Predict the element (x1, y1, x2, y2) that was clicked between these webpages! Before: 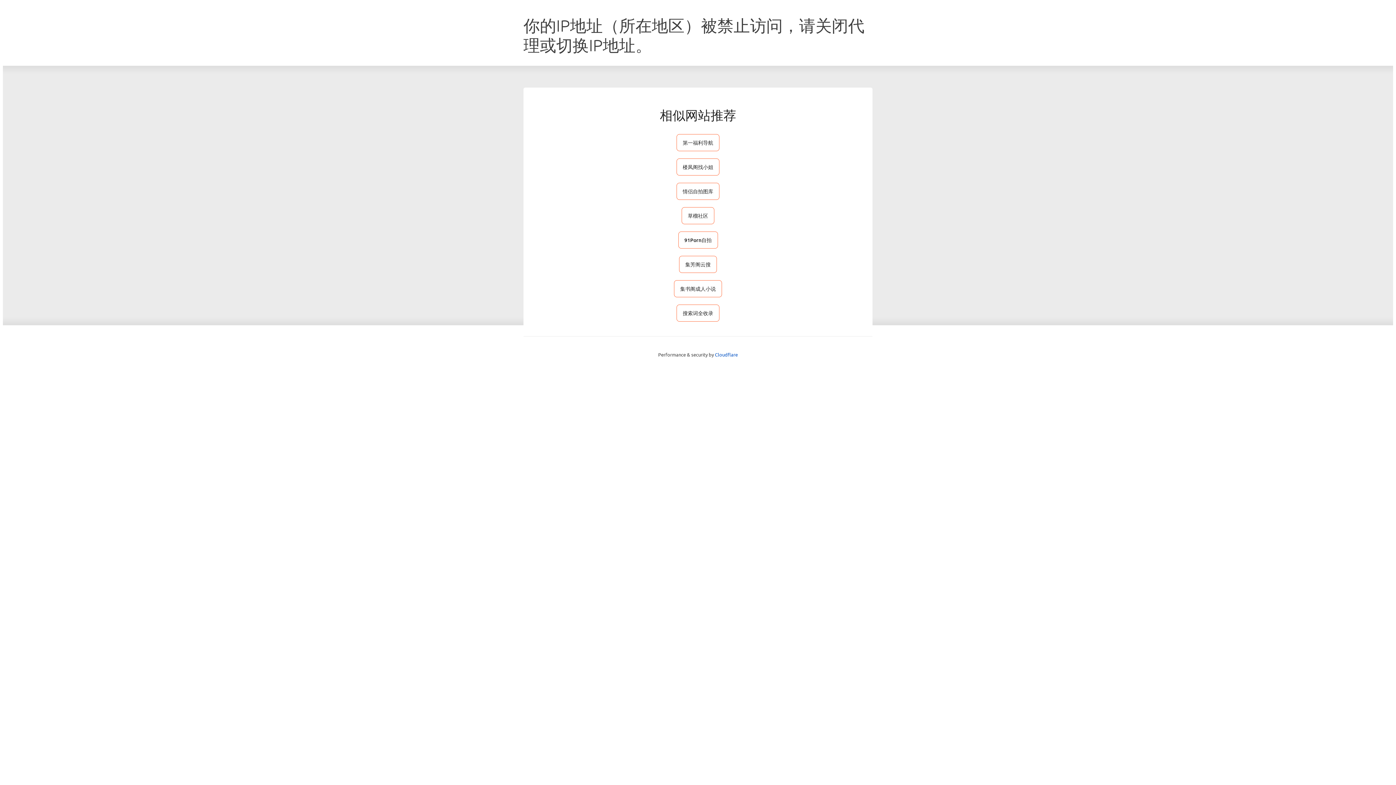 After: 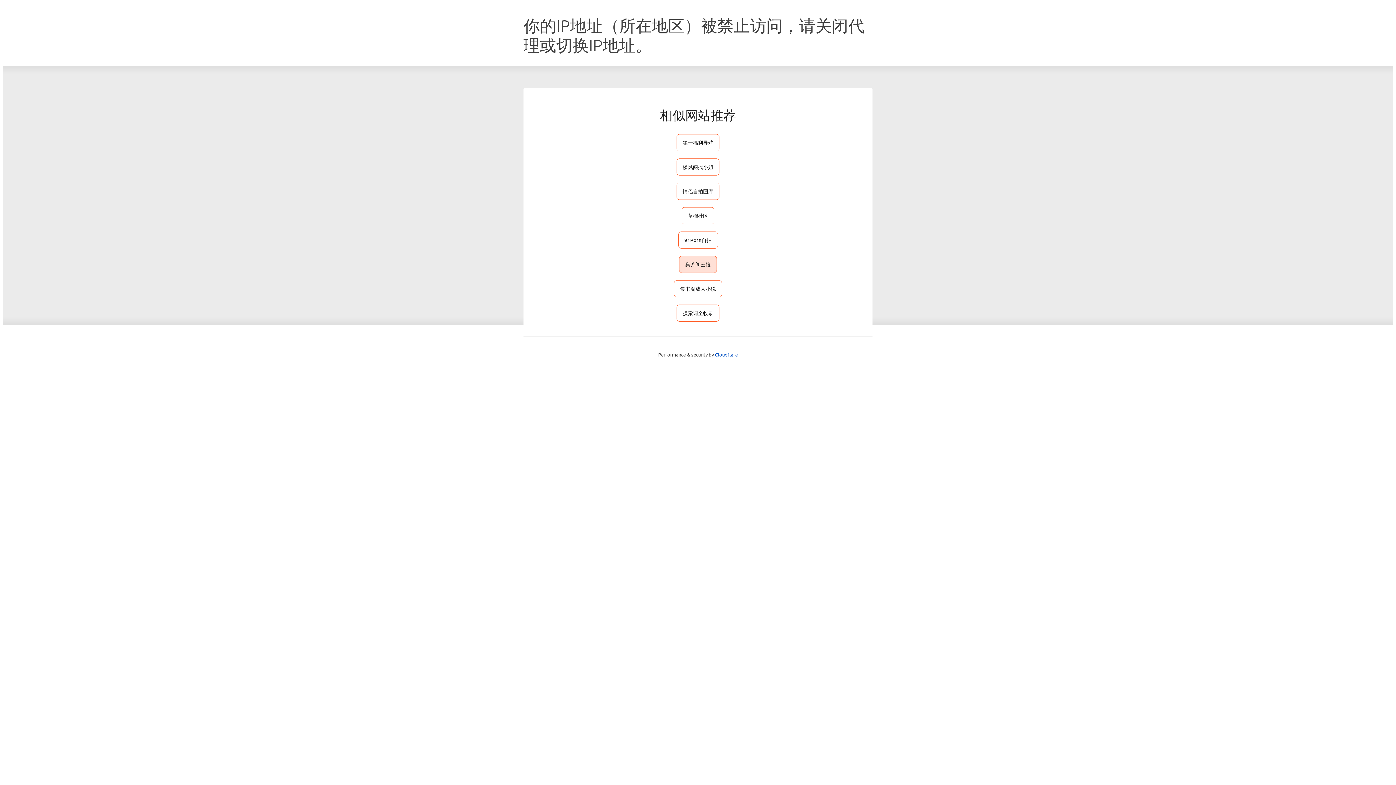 Action: bbox: (679, 255, 717, 273) label: 集芳阁云搜